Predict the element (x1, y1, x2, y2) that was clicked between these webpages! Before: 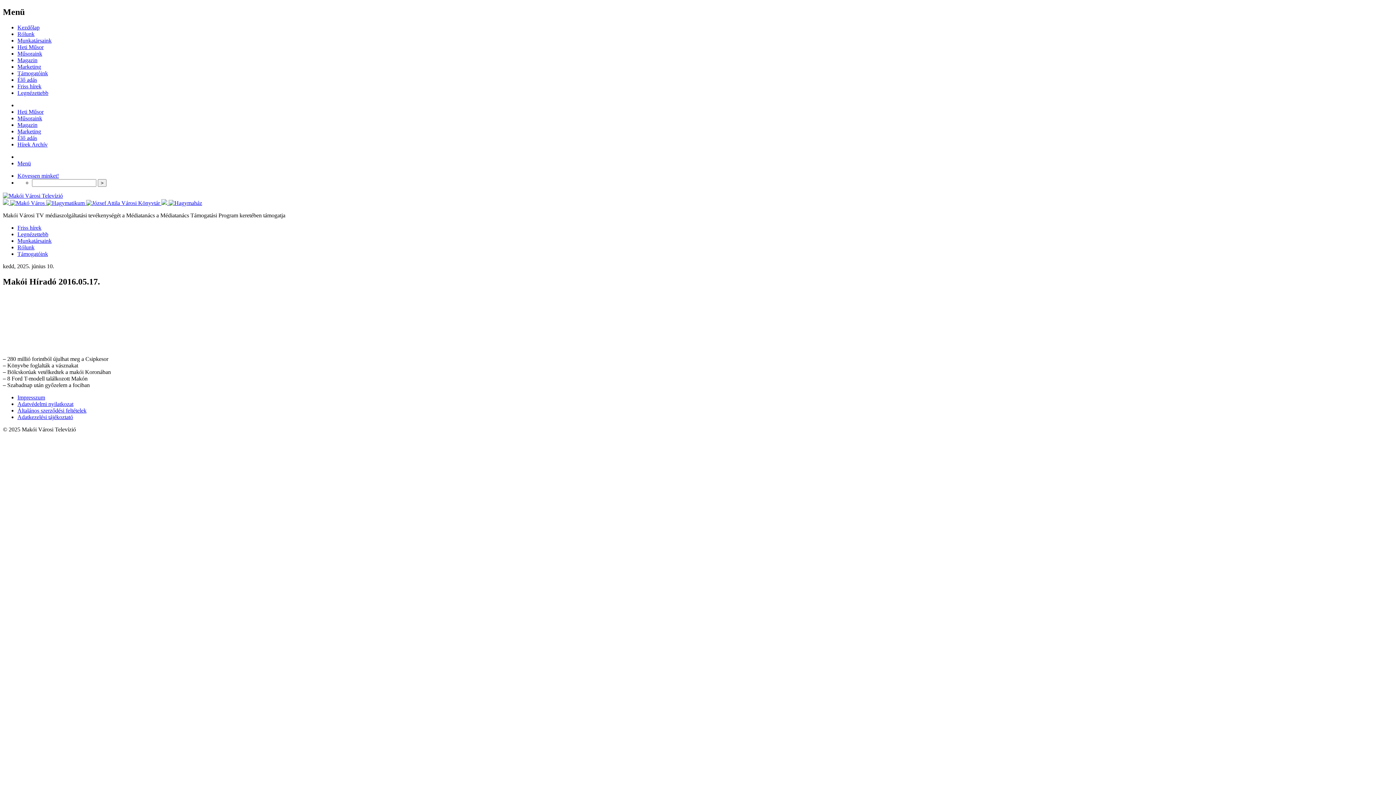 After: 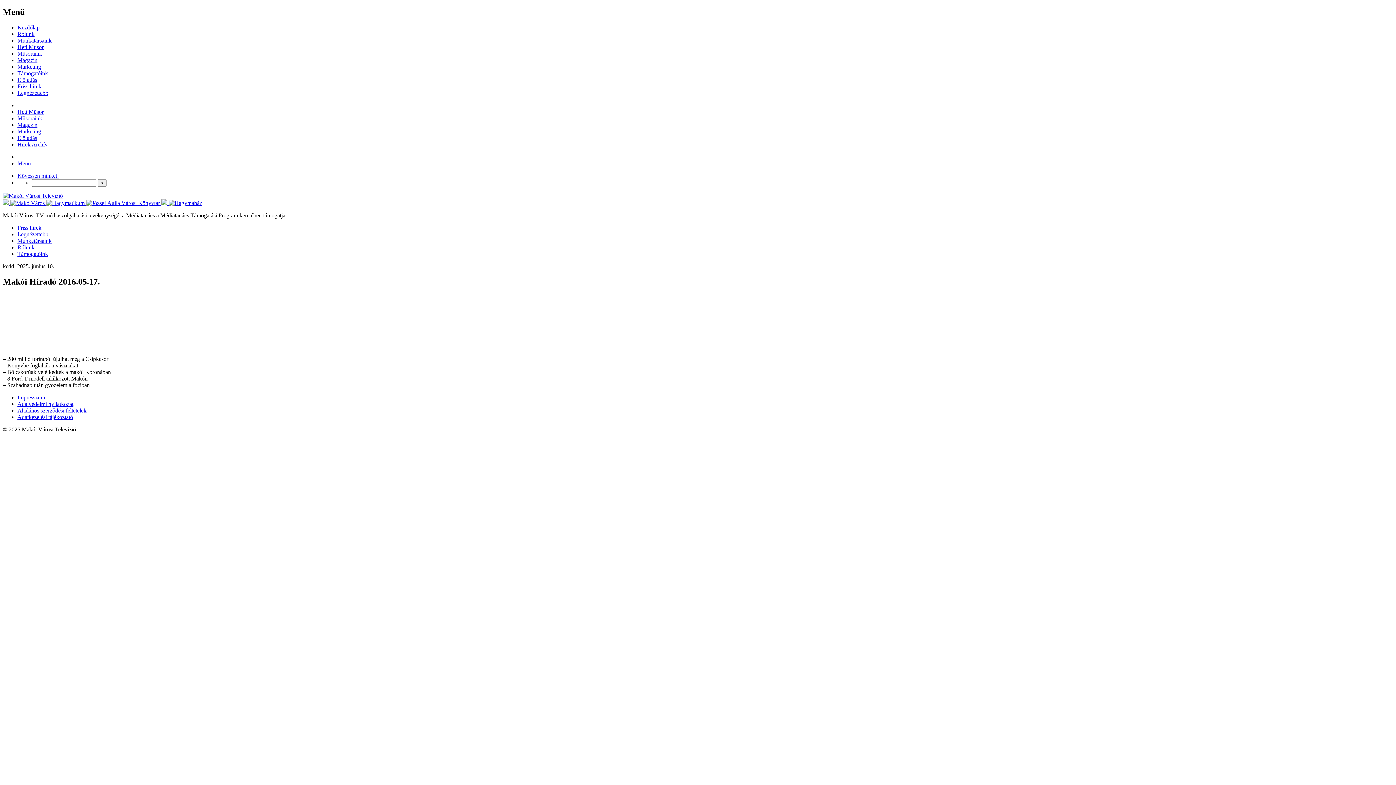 Action: bbox: (168, 199, 202, 206)